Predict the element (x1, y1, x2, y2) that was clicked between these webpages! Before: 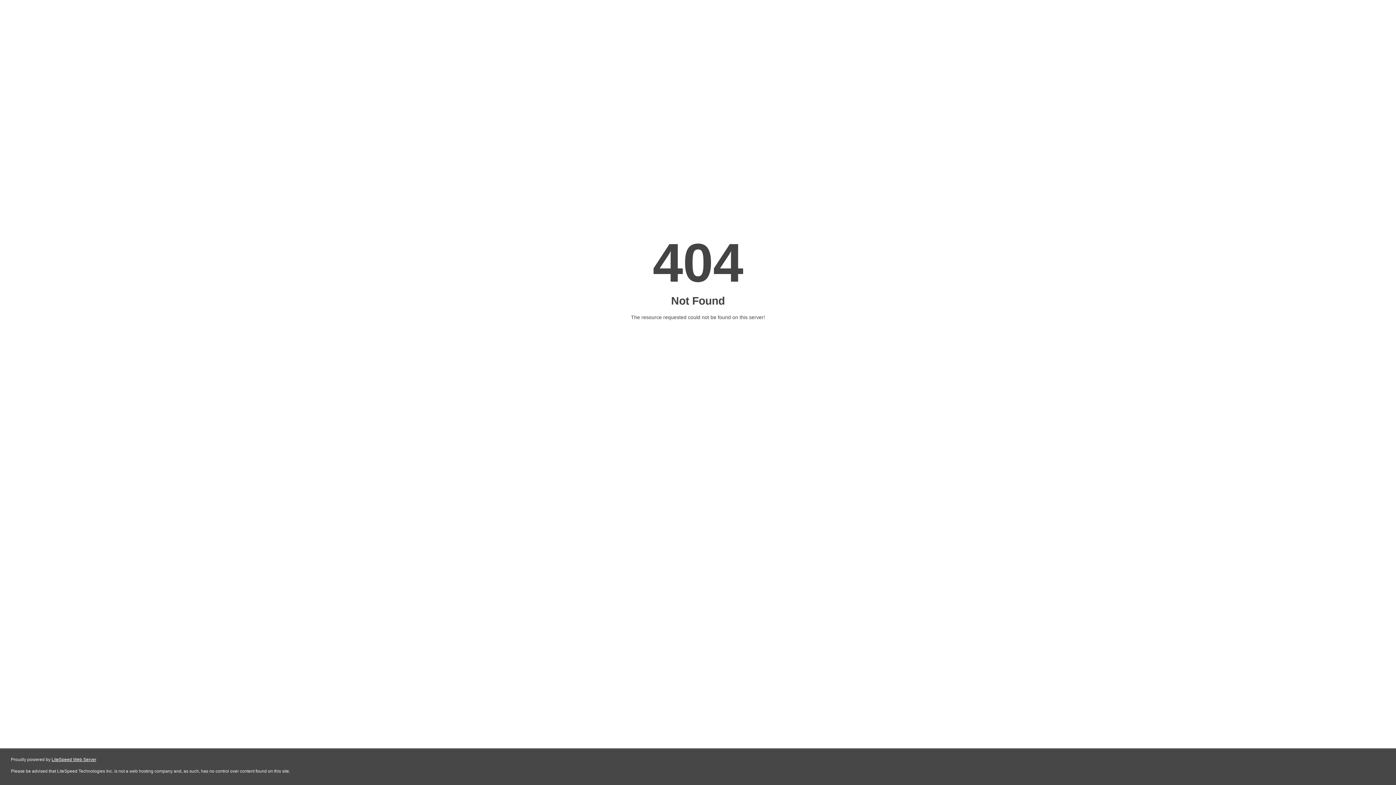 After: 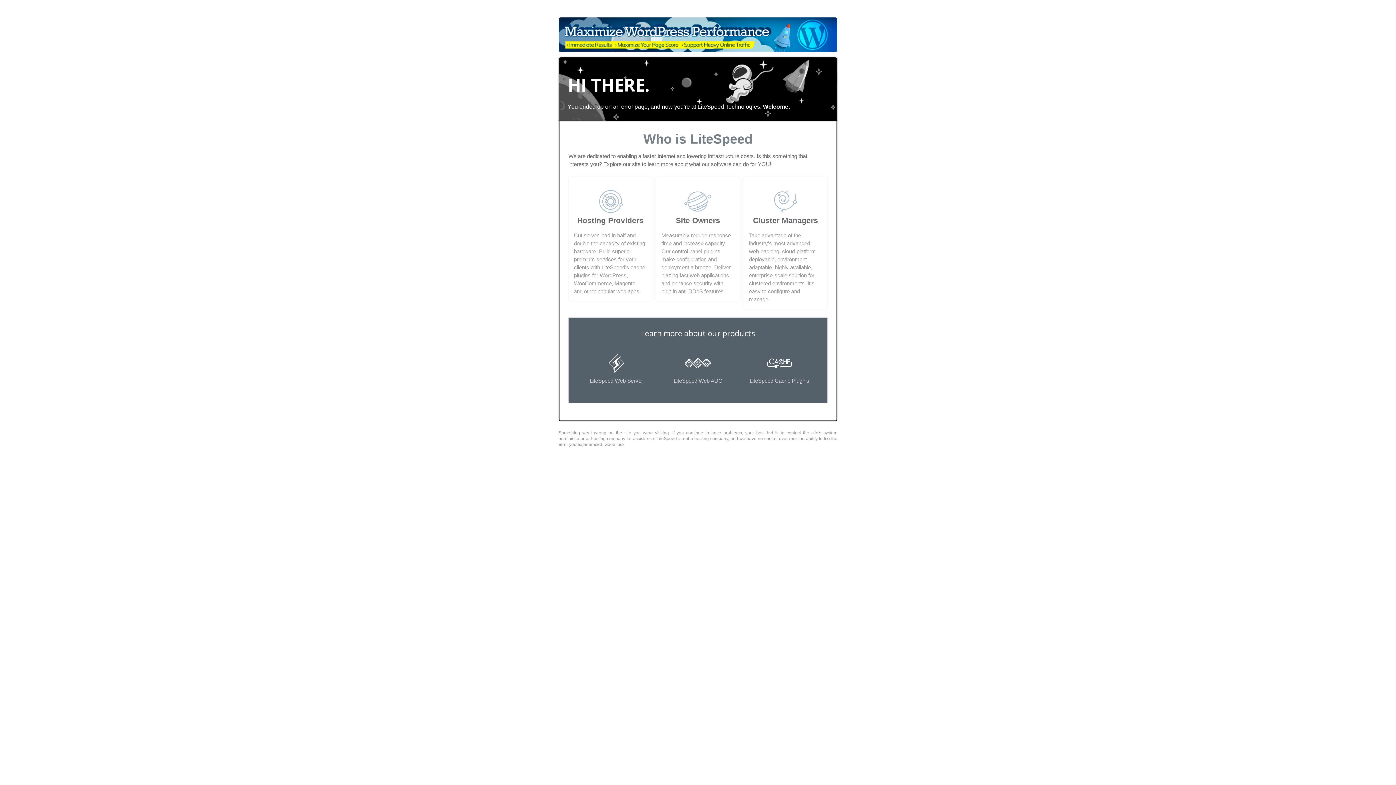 Action: bbox: (51, 757, 96, 762) label: LiteSpeed Web Server